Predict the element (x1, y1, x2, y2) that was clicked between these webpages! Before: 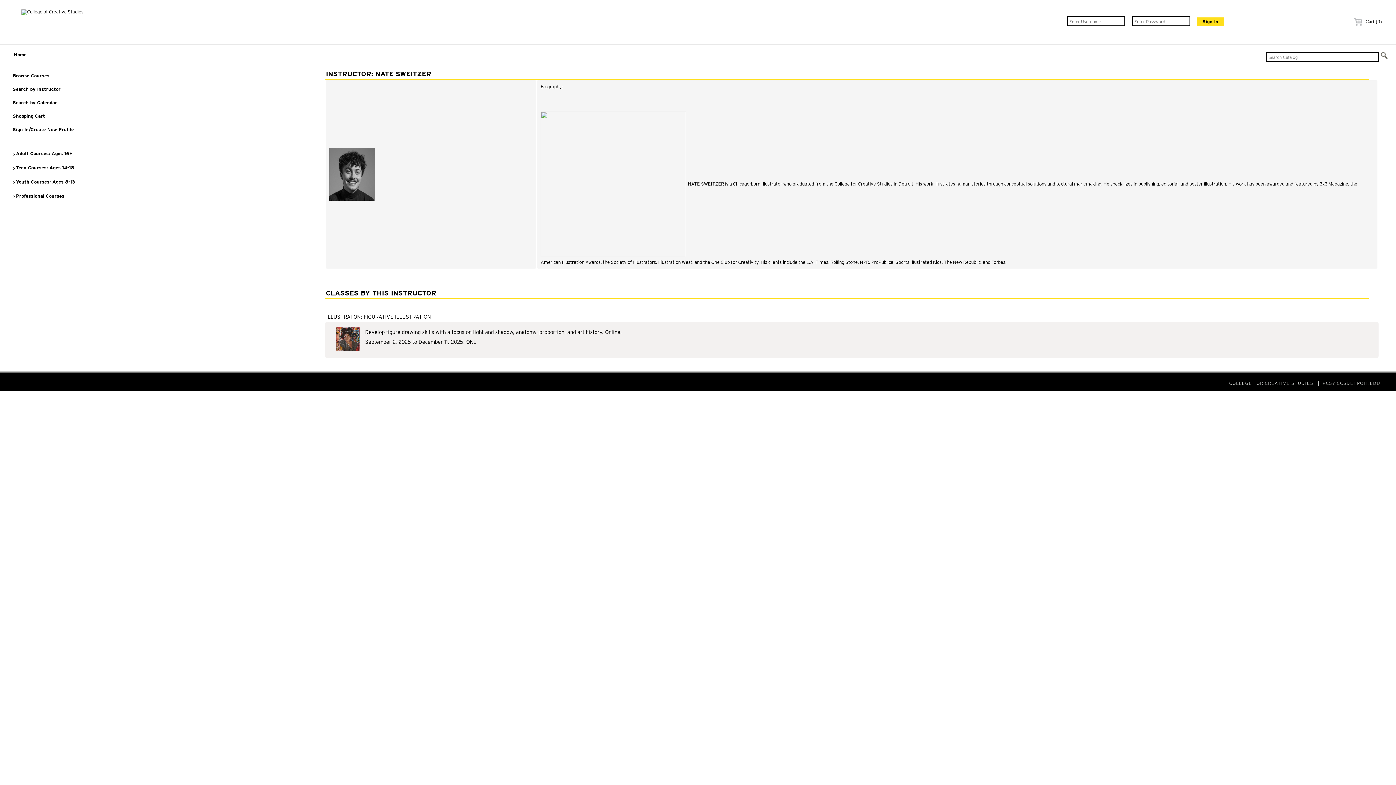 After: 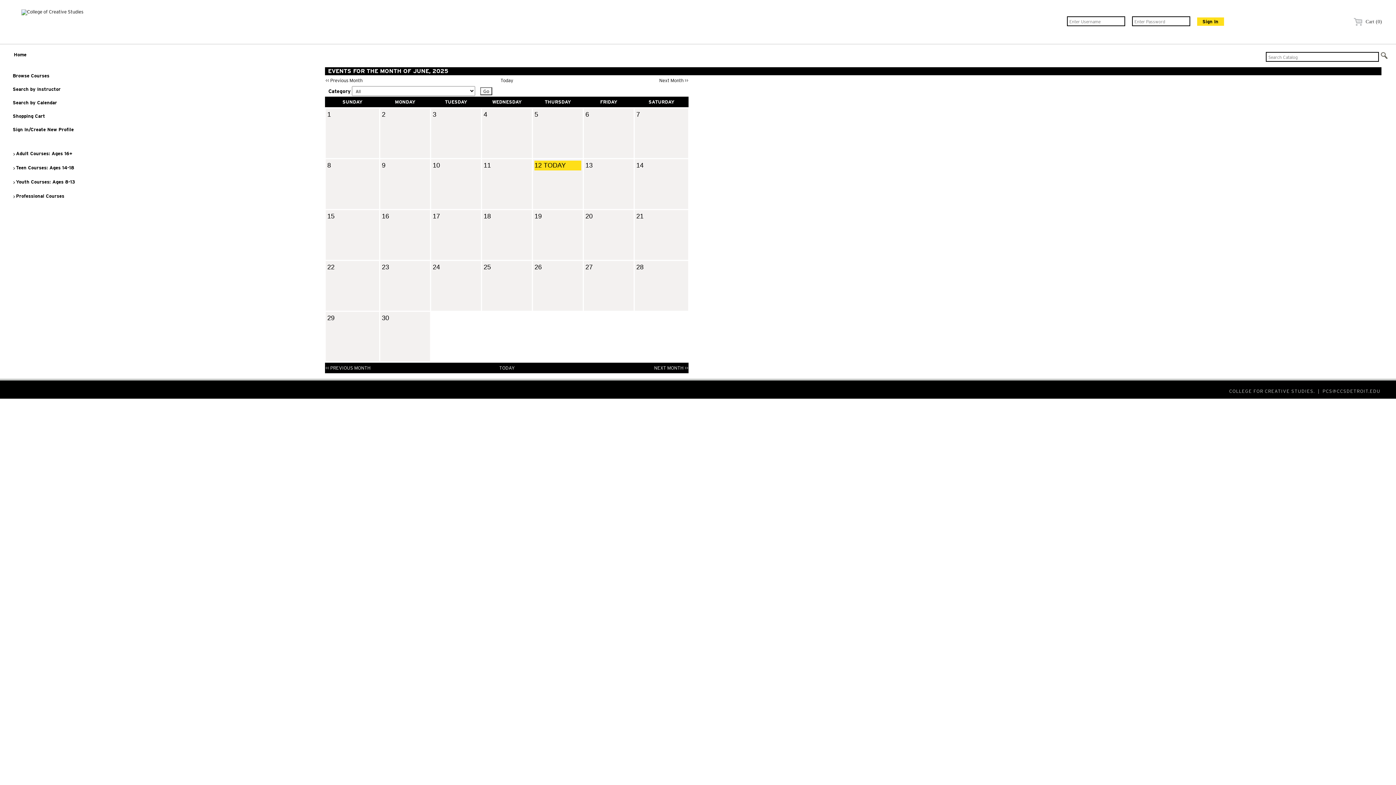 Action: bbox: (5, 97, 307, 108) label: Search by Calendar